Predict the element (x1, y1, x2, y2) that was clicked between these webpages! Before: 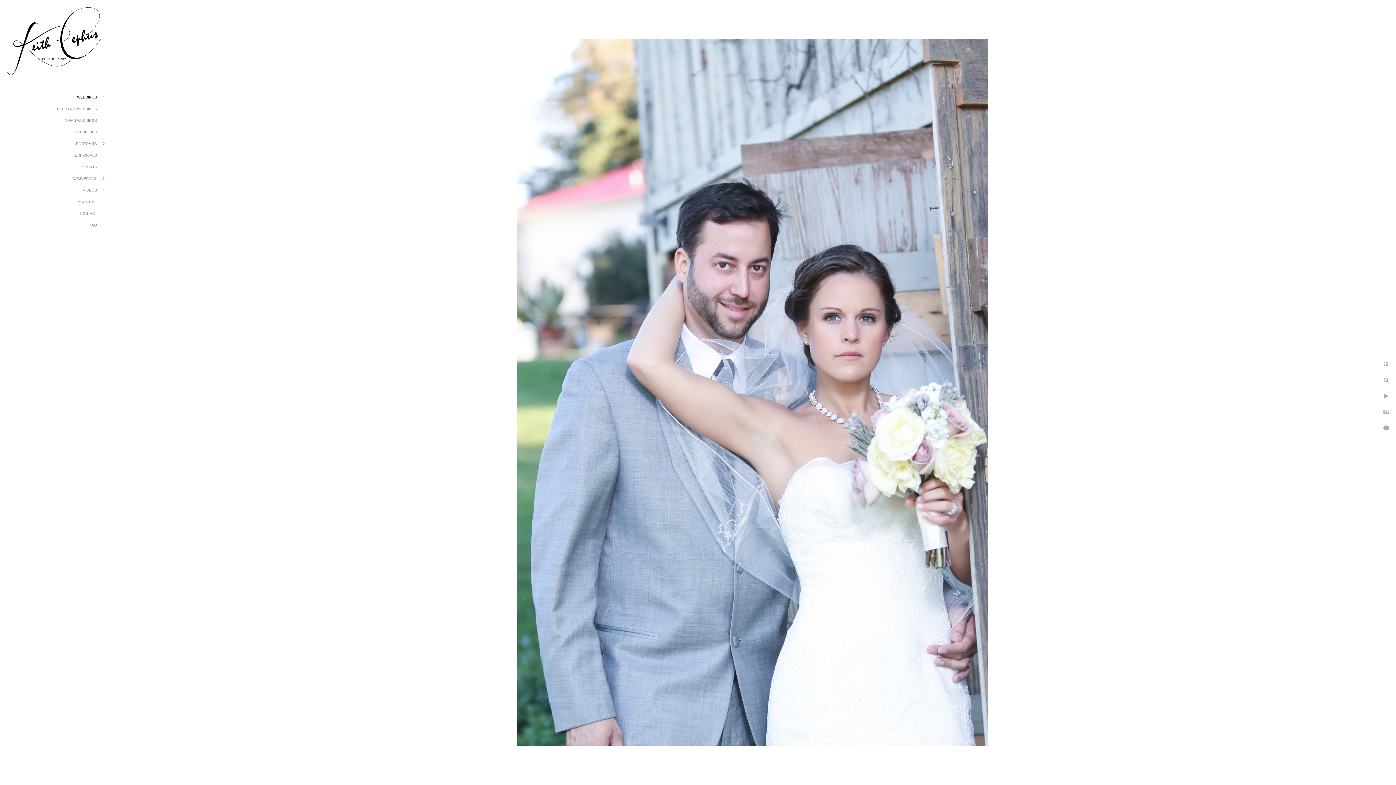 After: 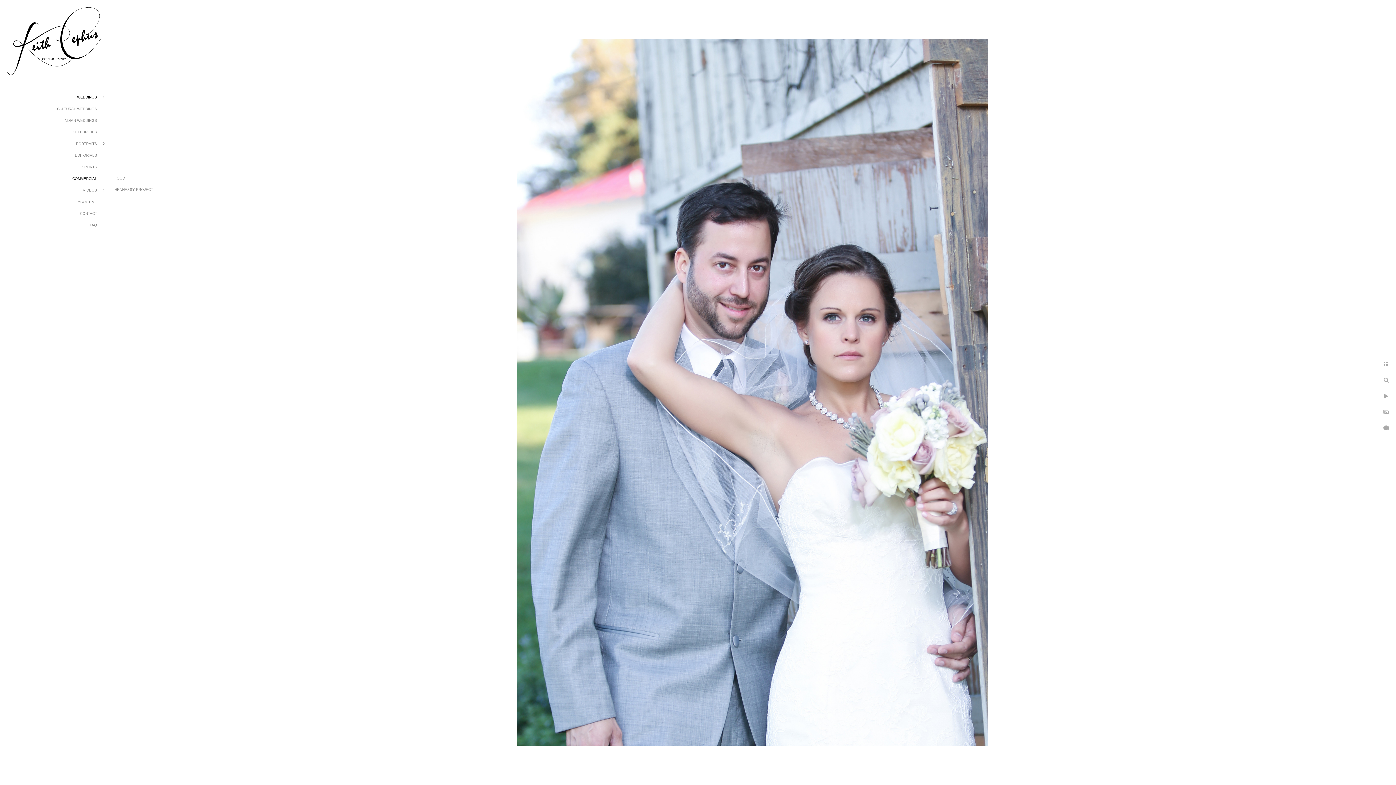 Action: label: COMMERCIAL bbox: (72, 176, 97, 180)